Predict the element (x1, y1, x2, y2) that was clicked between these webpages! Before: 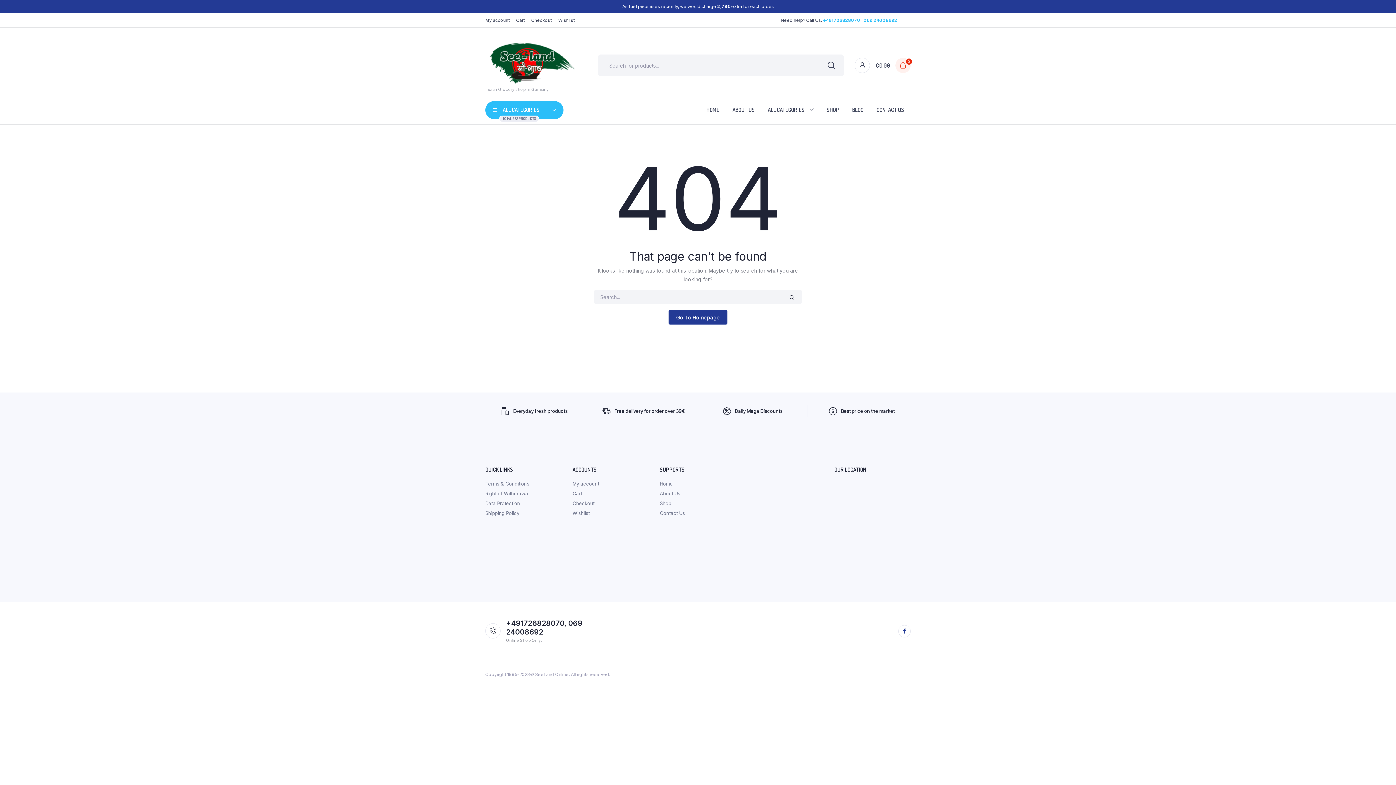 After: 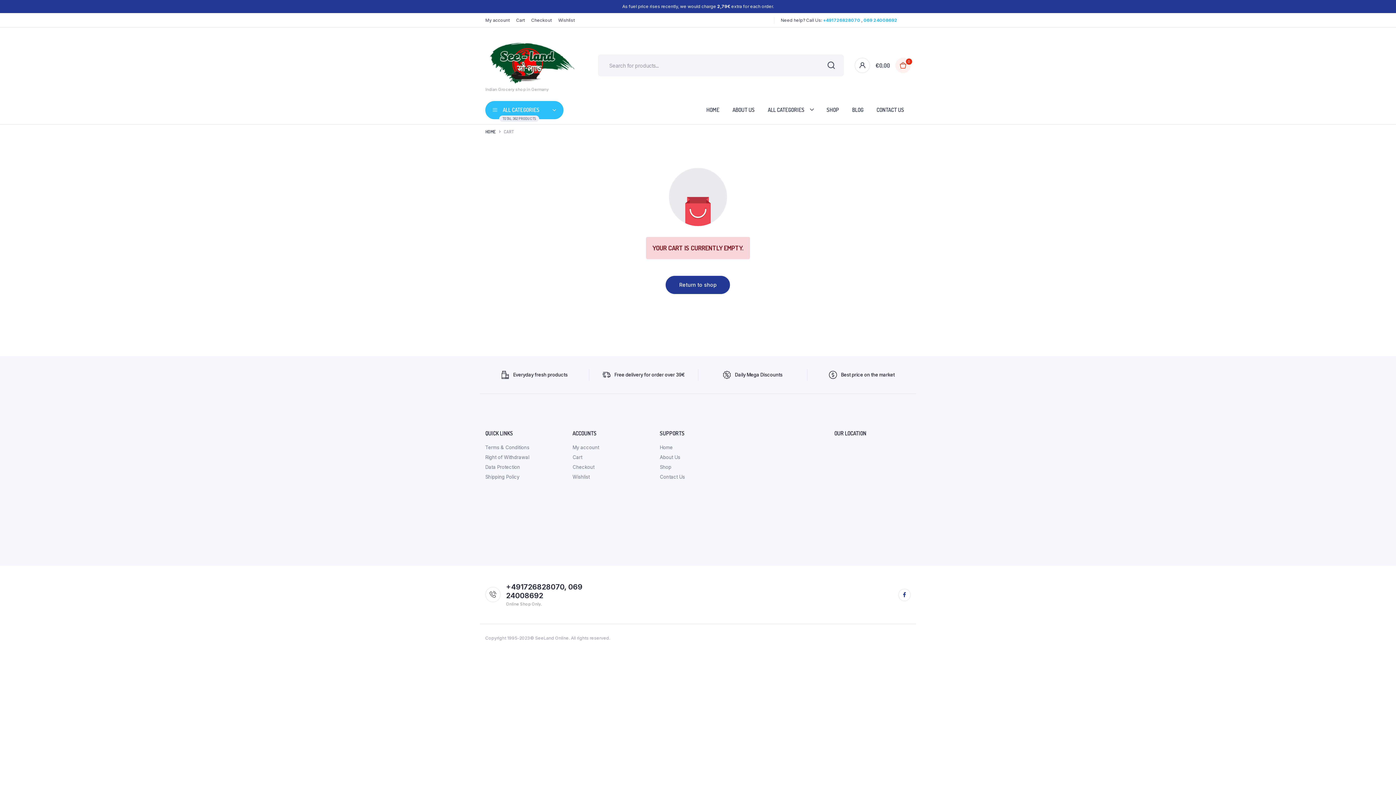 Action: label: Checkout bbox: (572, 500, 594, 506)